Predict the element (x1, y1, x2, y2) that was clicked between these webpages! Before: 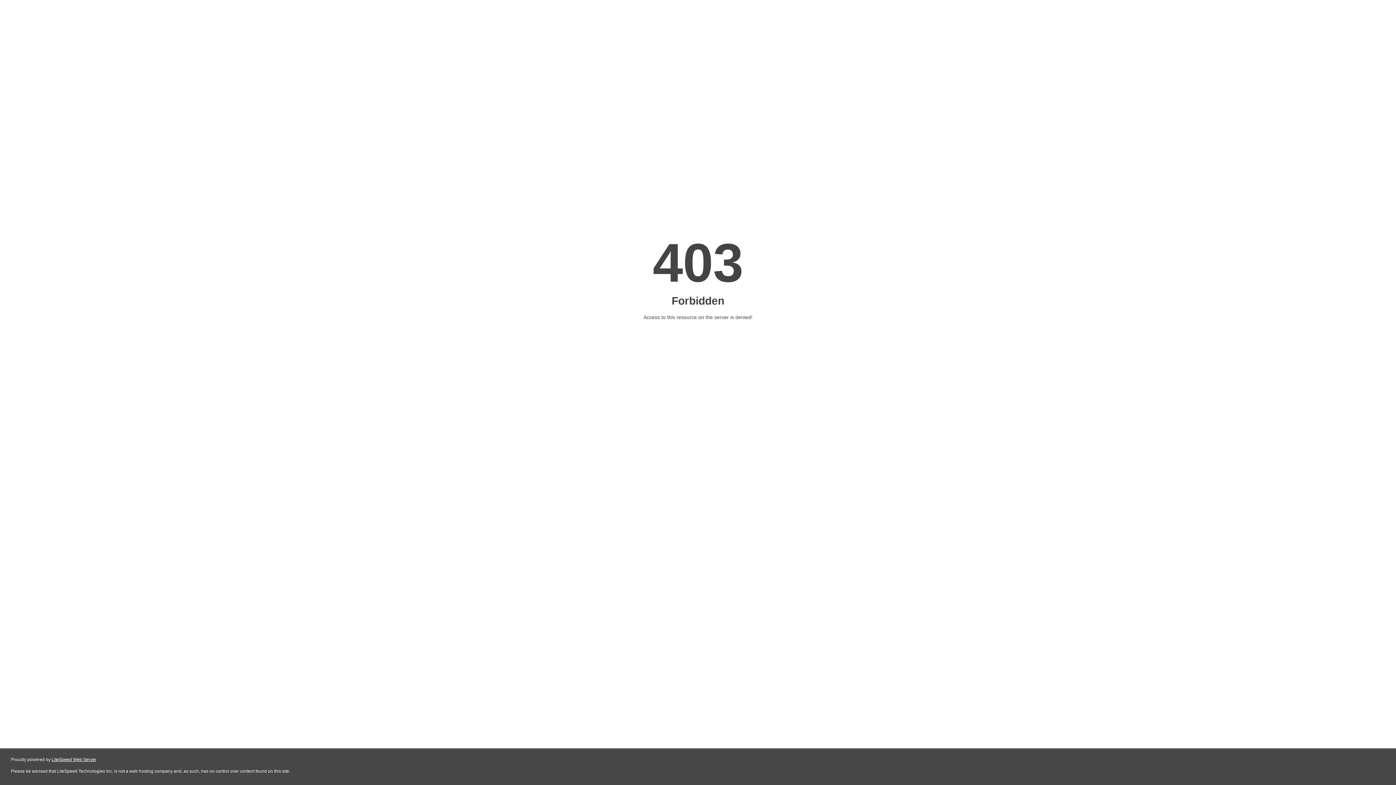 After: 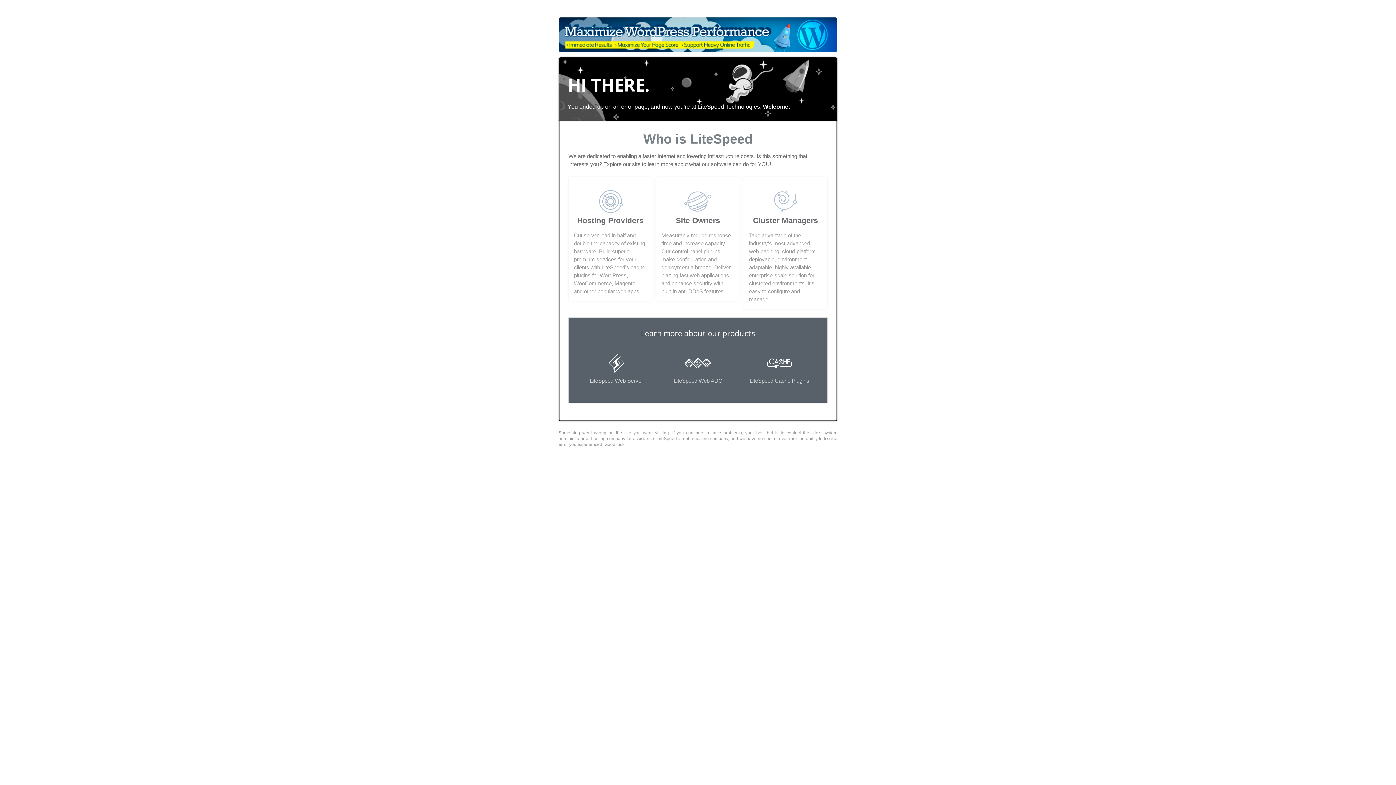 Action: bbox: (51, 757, 96, 762) label: LiteSpeed Web Server